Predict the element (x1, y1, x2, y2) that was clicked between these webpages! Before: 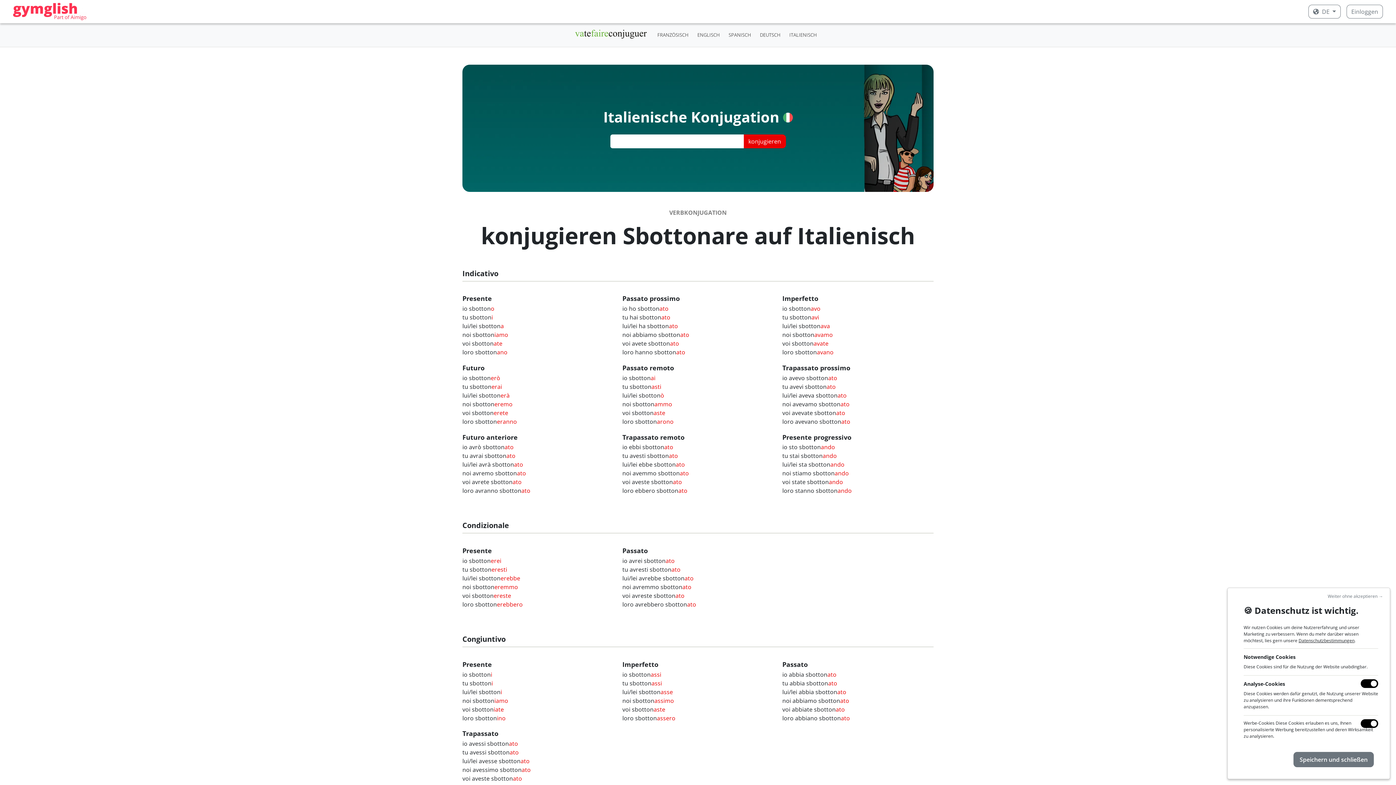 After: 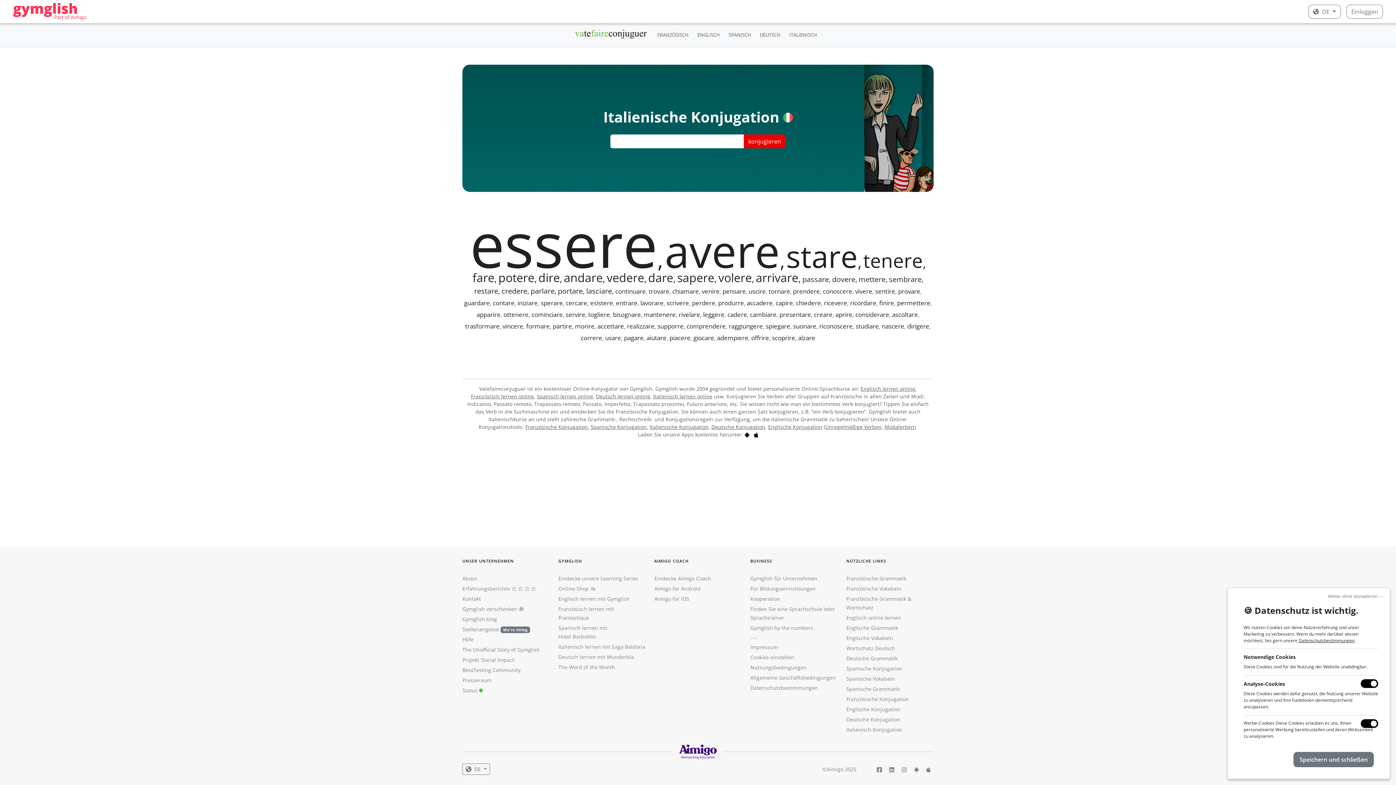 Action: bbox: (786, 28, 820, 41) label: ITALIENISCH